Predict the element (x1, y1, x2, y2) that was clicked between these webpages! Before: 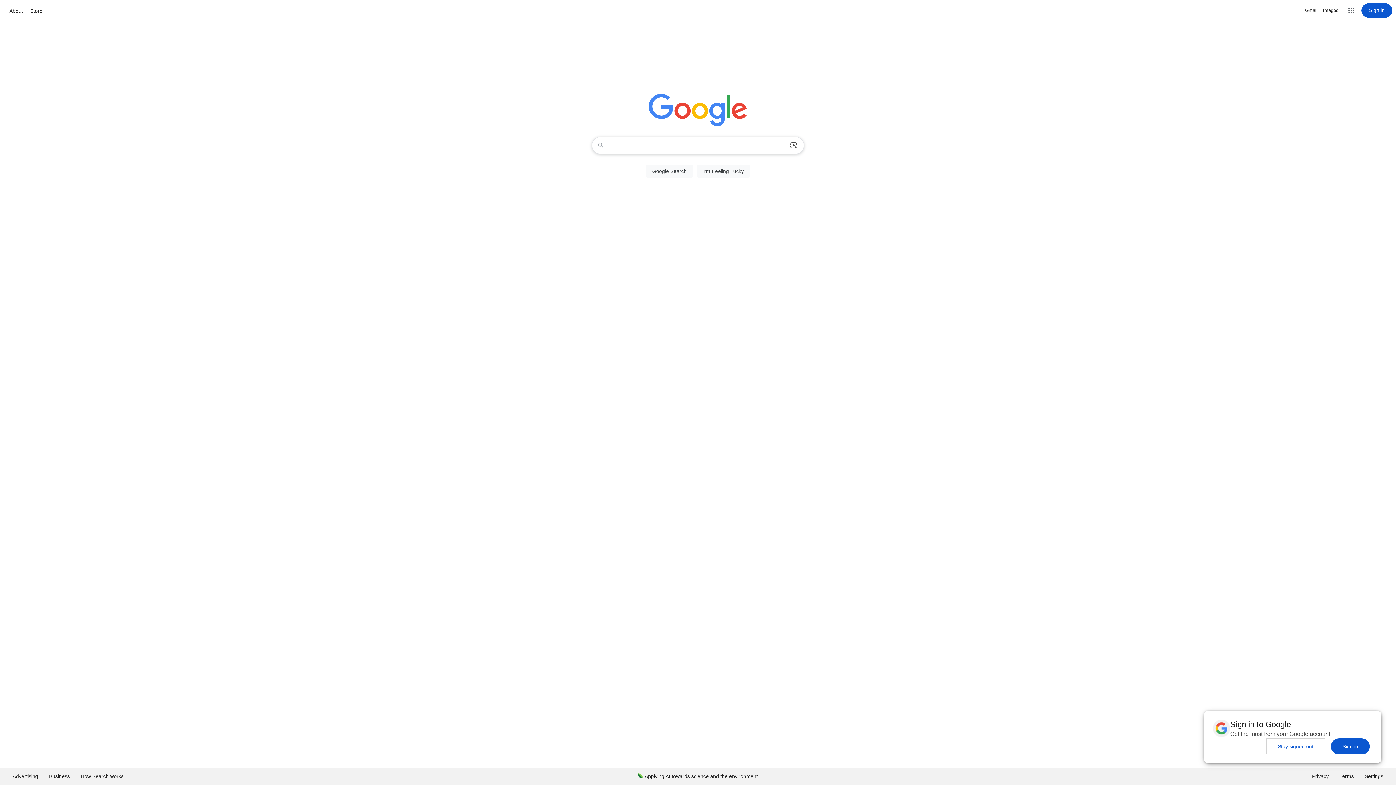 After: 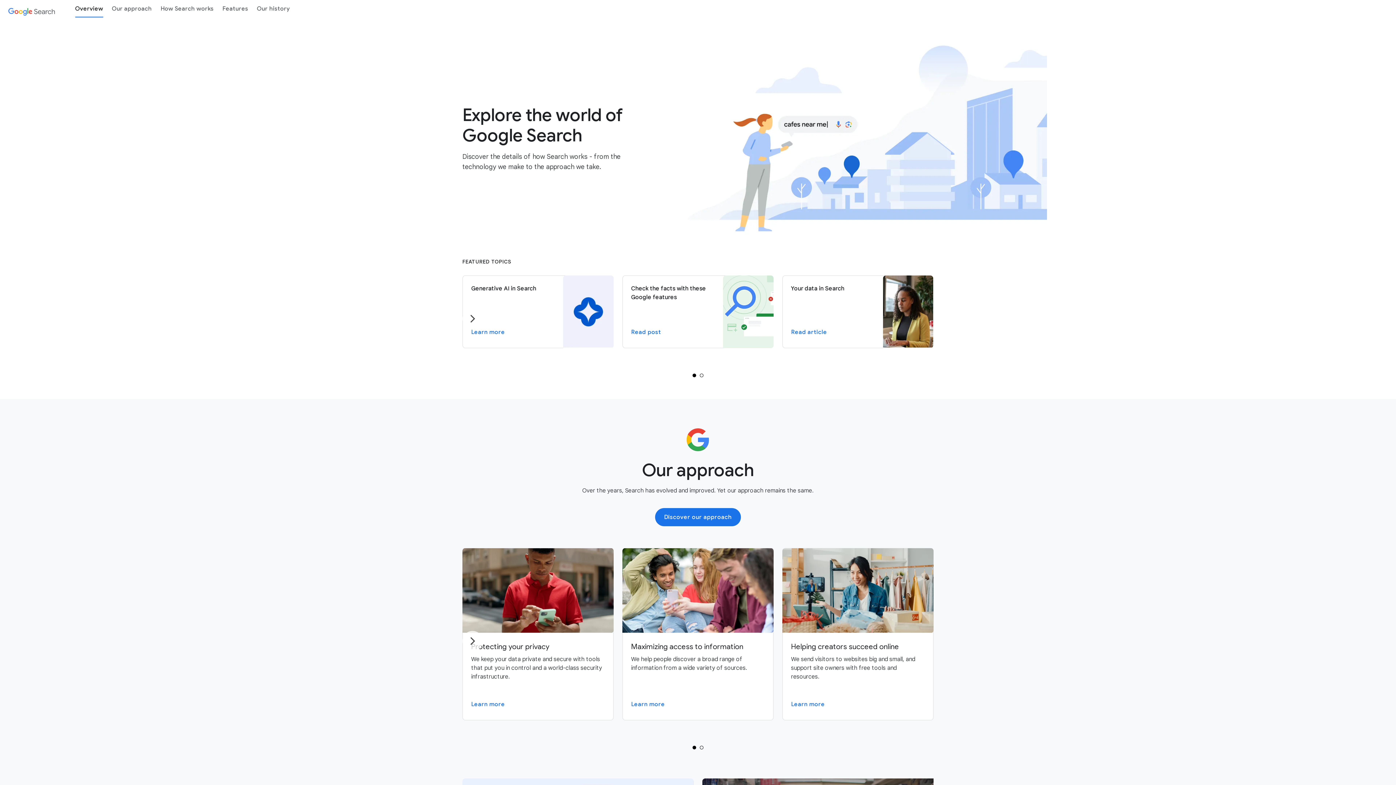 Action: label: How Search works bbox: (75, 768, 129, 785)